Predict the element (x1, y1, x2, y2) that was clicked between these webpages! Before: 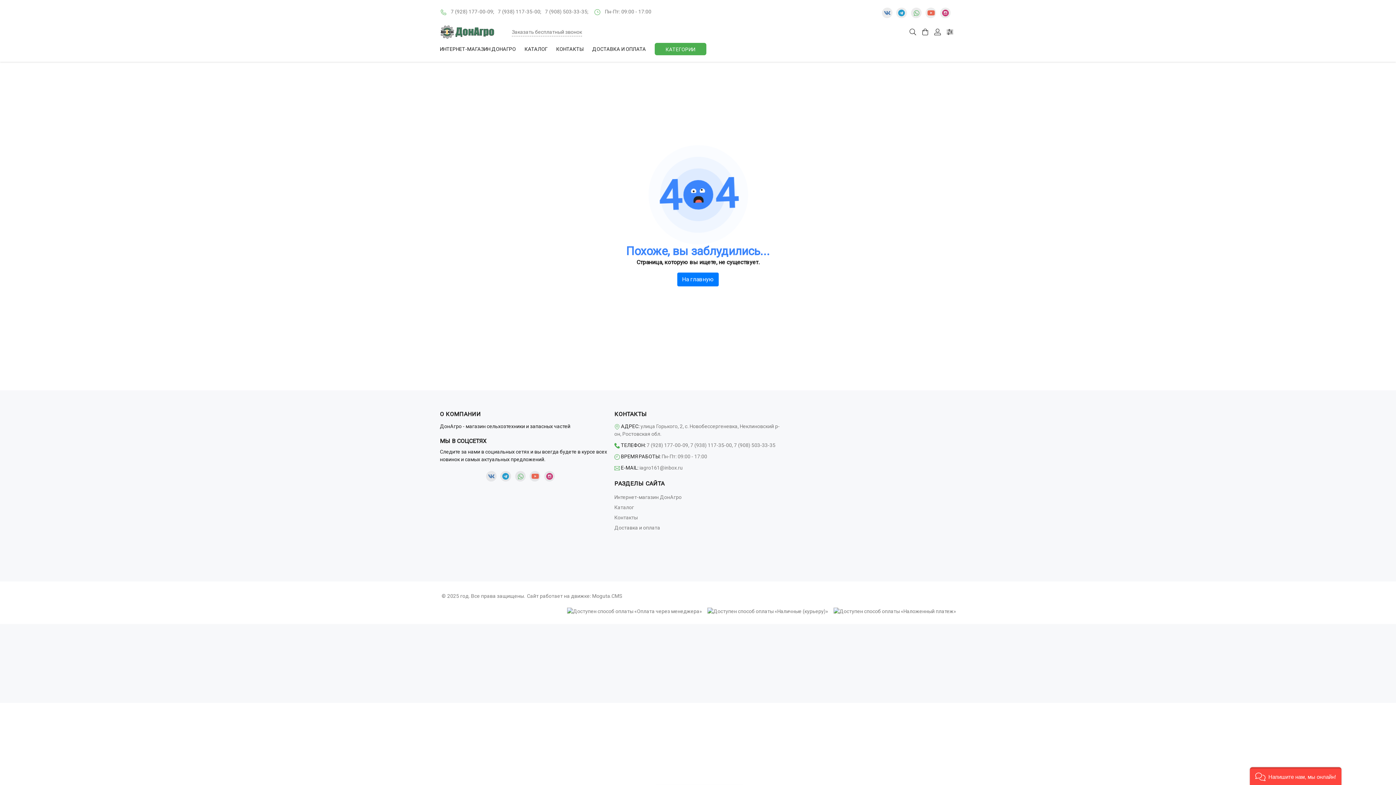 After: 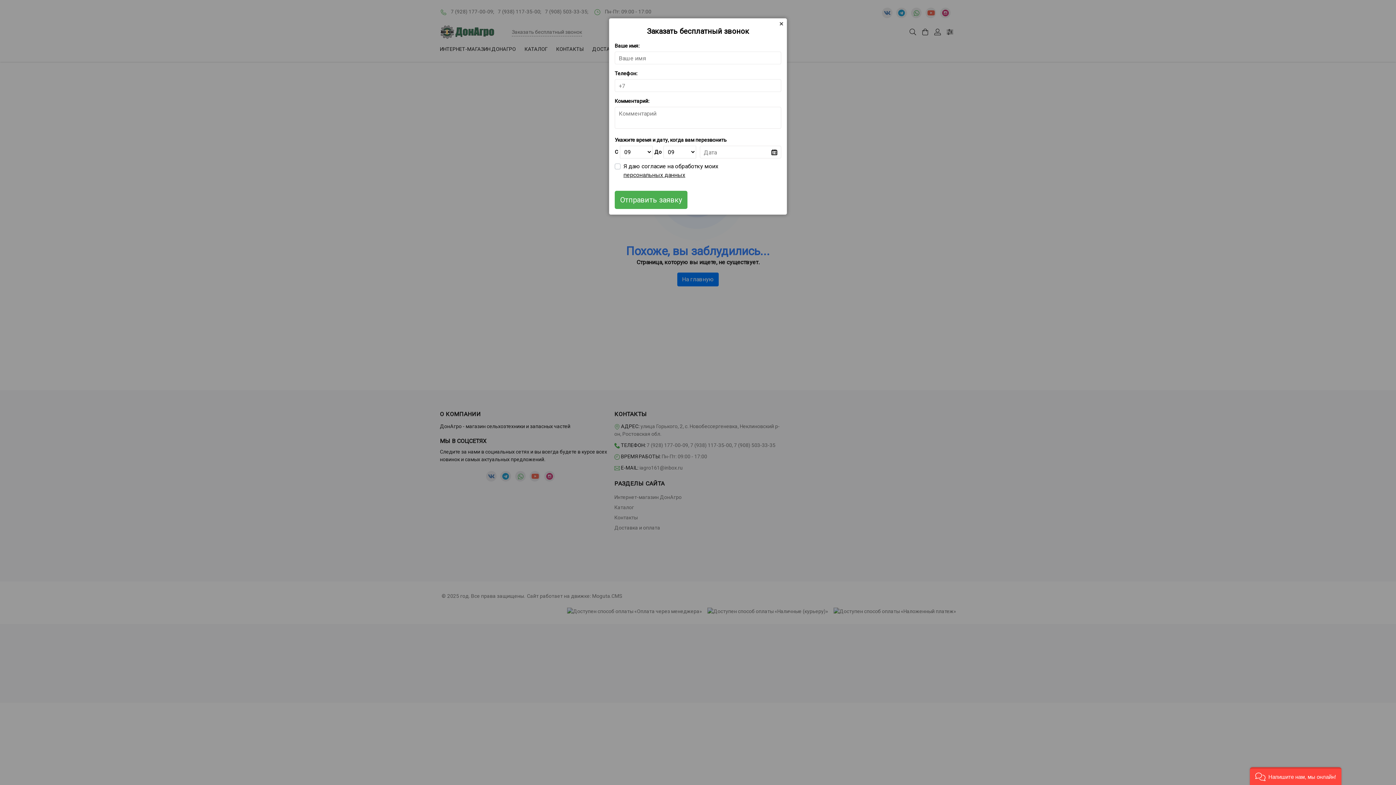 Action: label: Заказать бесплатный звонок bbox: (512, 28, 582, 36)